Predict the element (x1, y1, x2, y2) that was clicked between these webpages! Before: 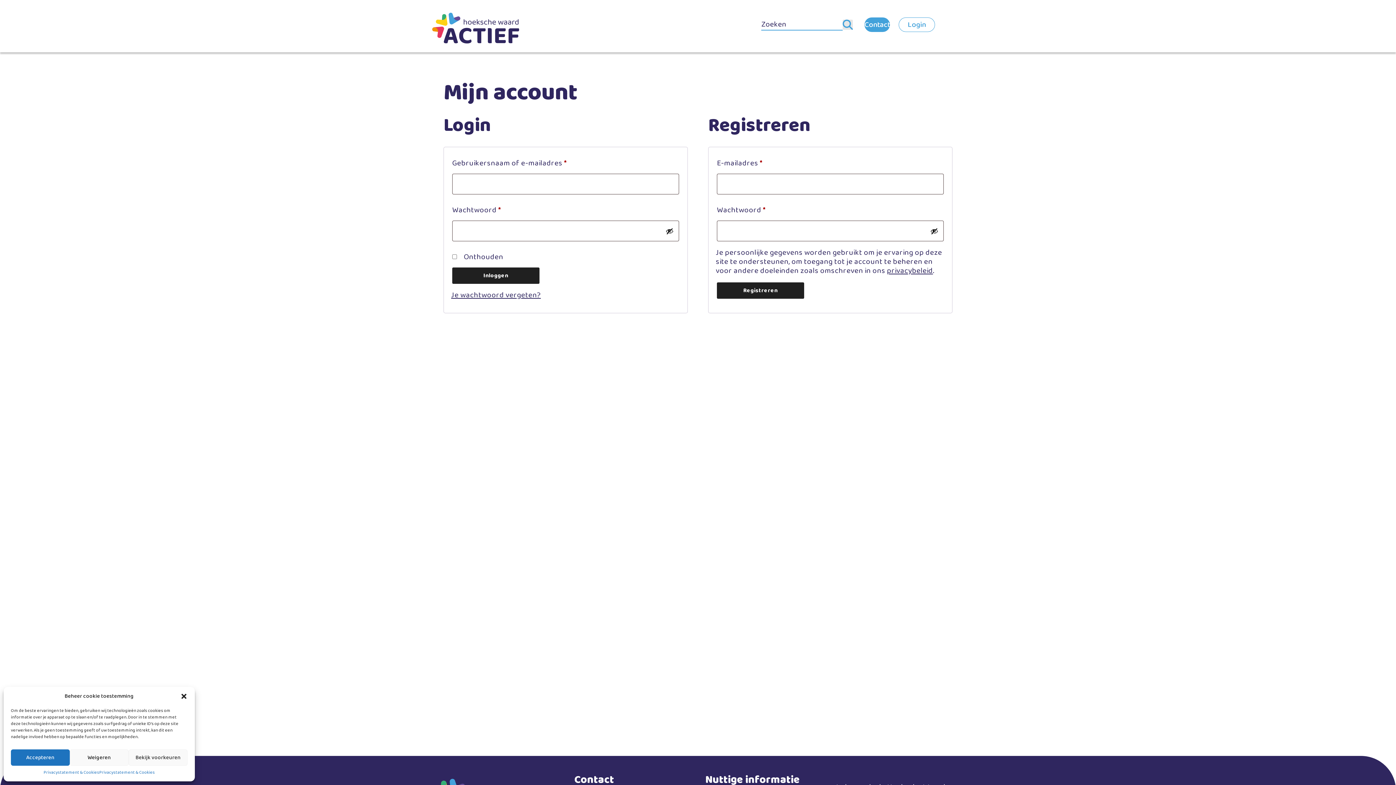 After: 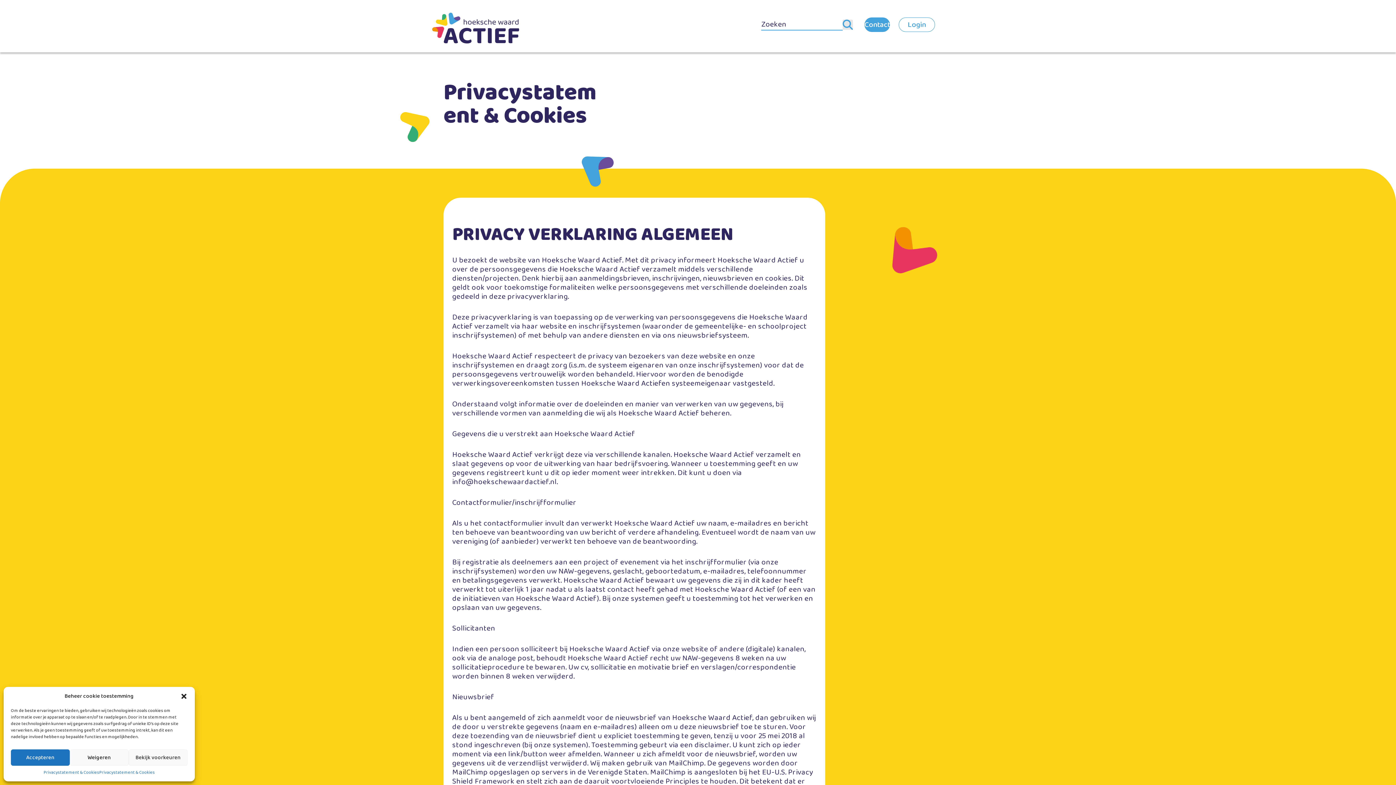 Action: label: Privacystatement & Cookies bbox: (99, 769, 154, 776)